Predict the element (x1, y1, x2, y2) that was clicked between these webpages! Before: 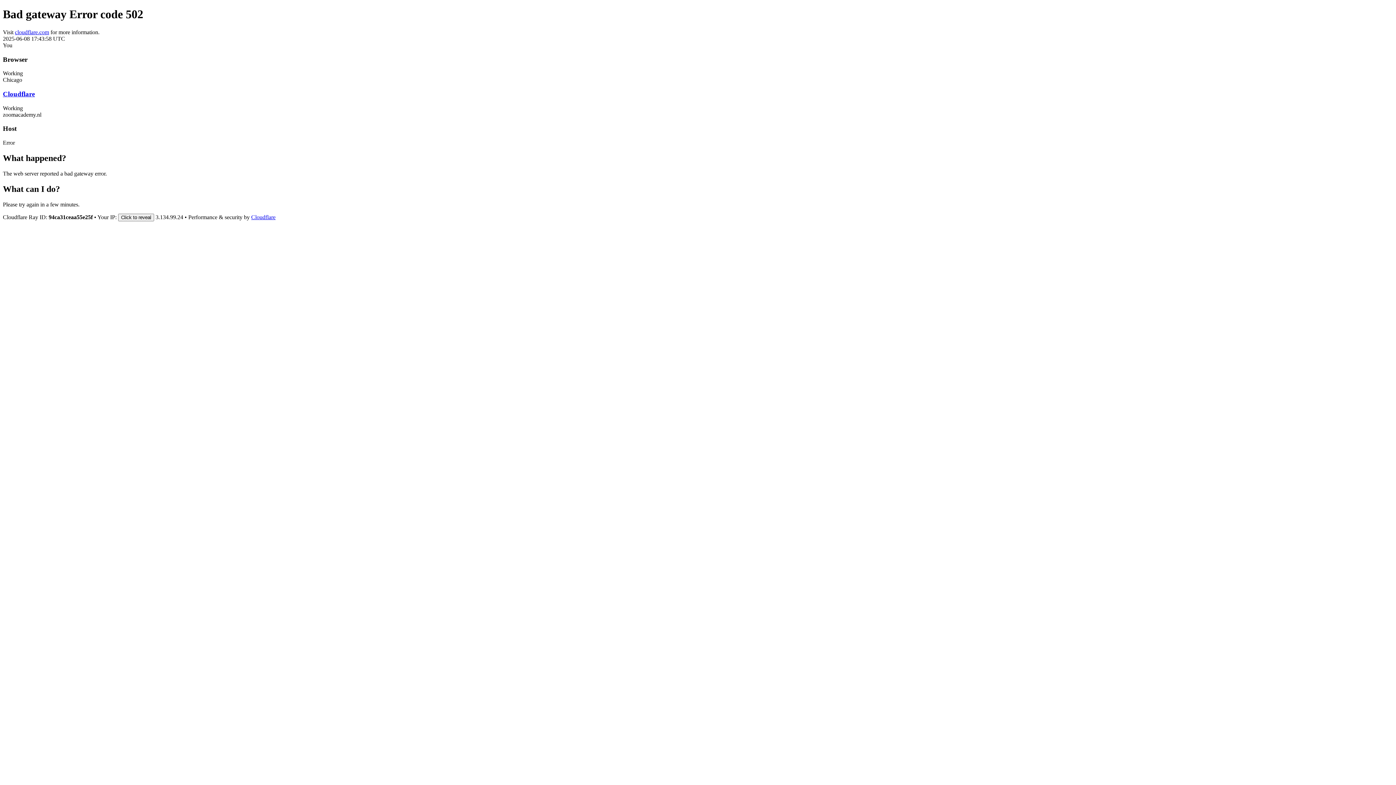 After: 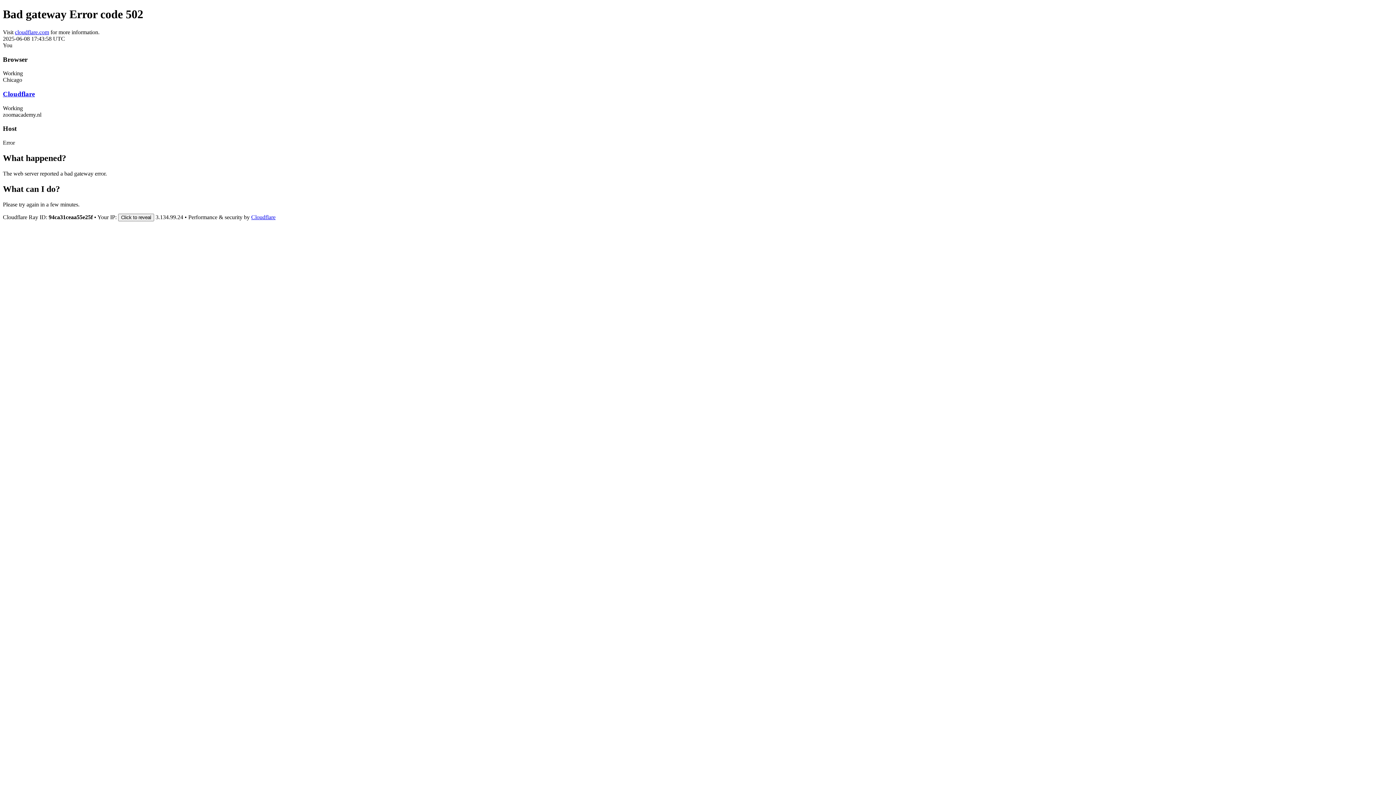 Action: bbox: (251, 214, 275, 220) label: Cloudflare